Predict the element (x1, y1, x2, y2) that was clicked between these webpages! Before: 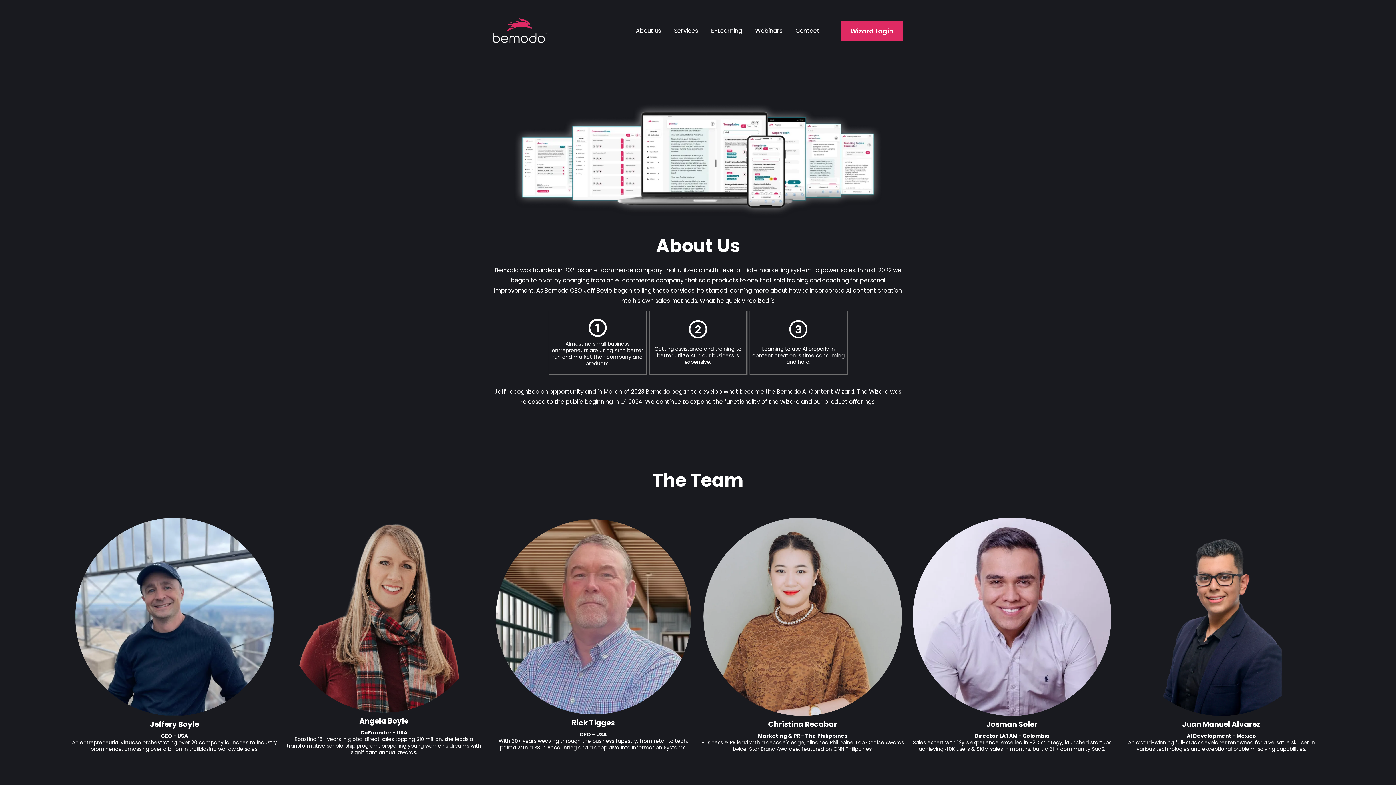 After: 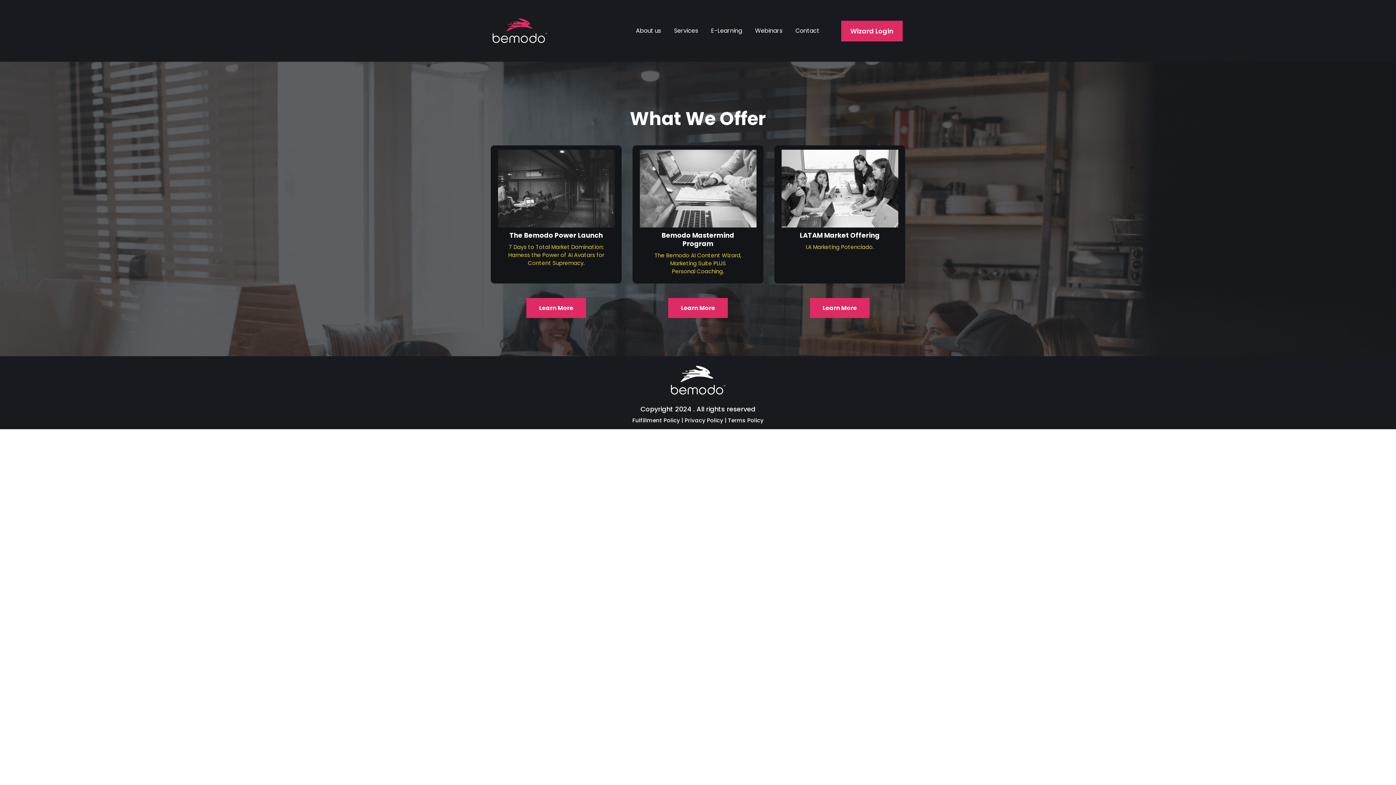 Action: label: Services bbox: (667, 25, 704, 36)